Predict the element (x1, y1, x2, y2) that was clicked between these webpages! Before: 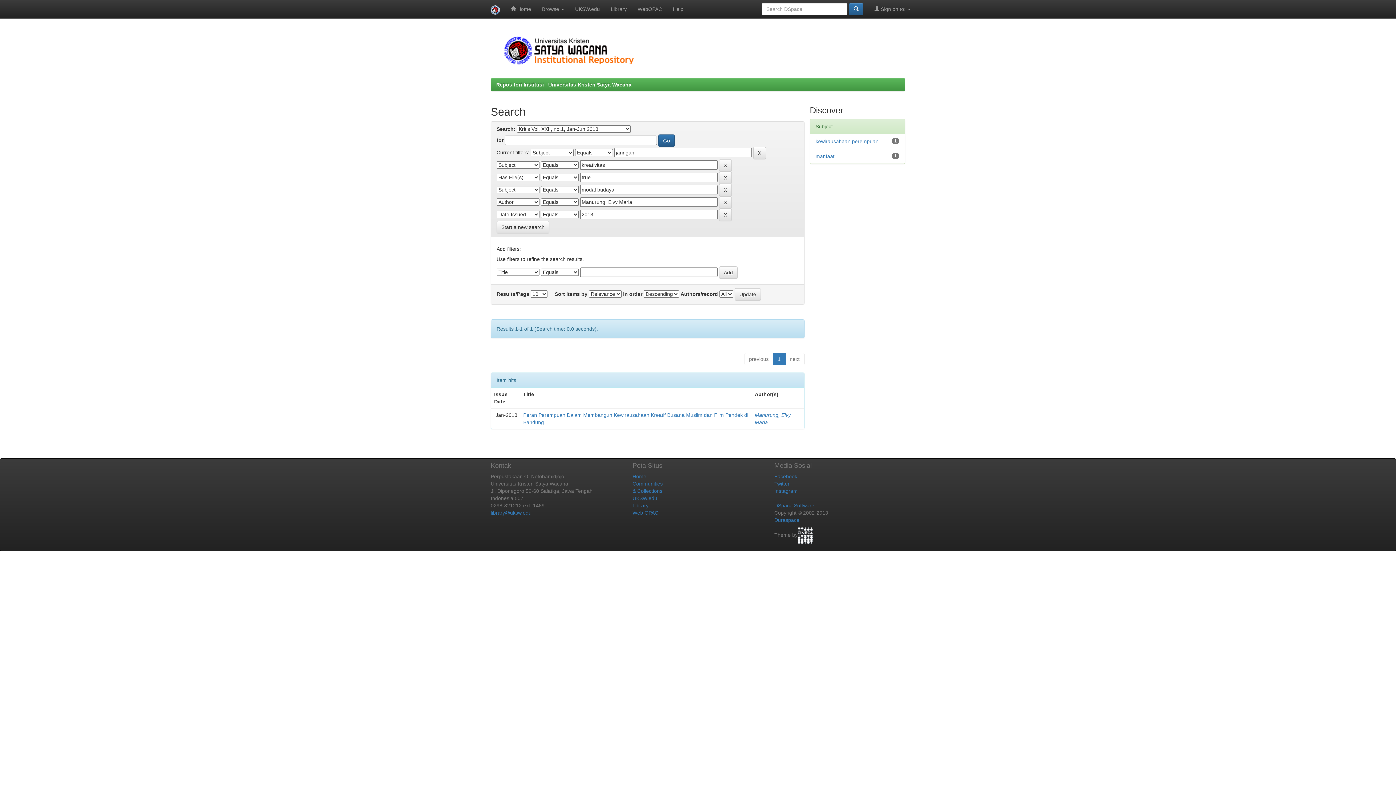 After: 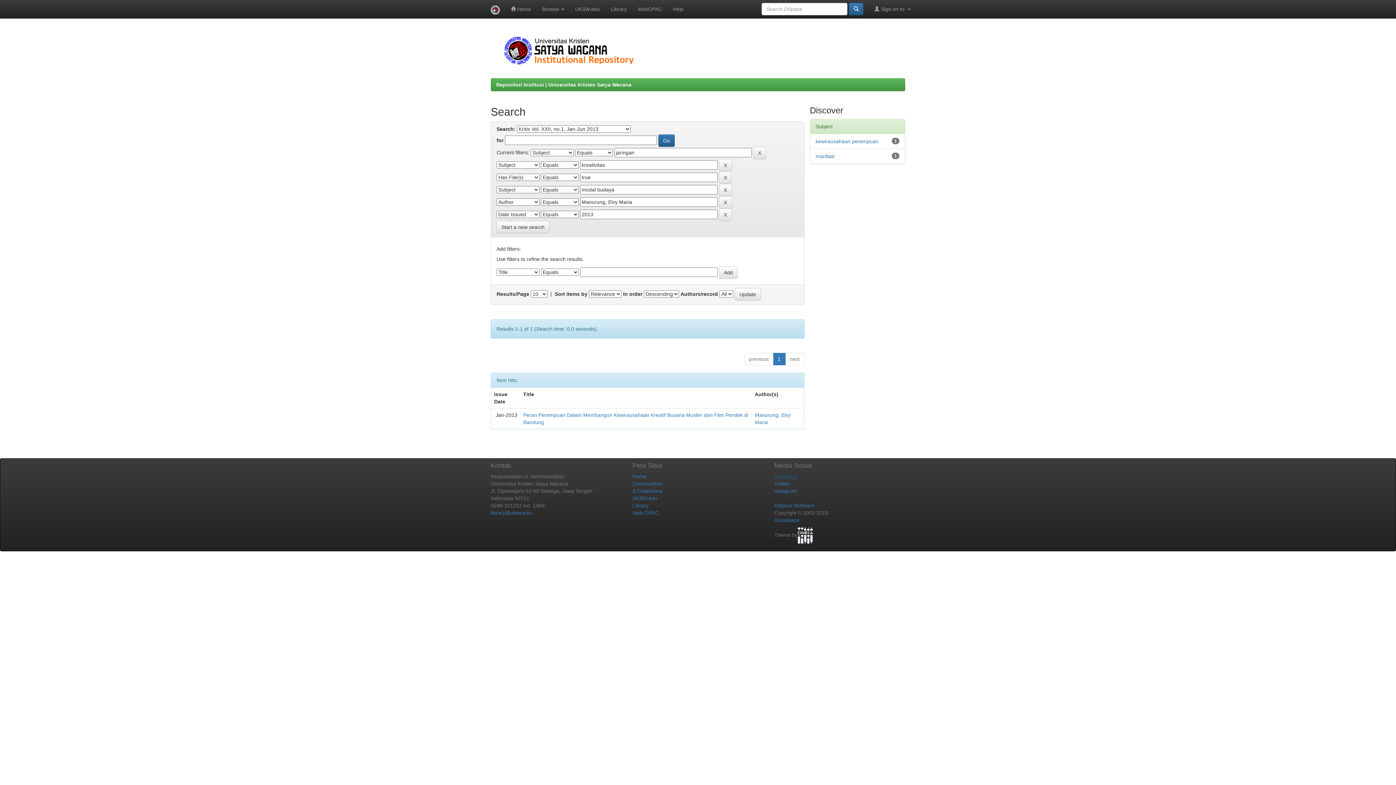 Action: bbox: (774, 473, 797, 479) label: Facebook